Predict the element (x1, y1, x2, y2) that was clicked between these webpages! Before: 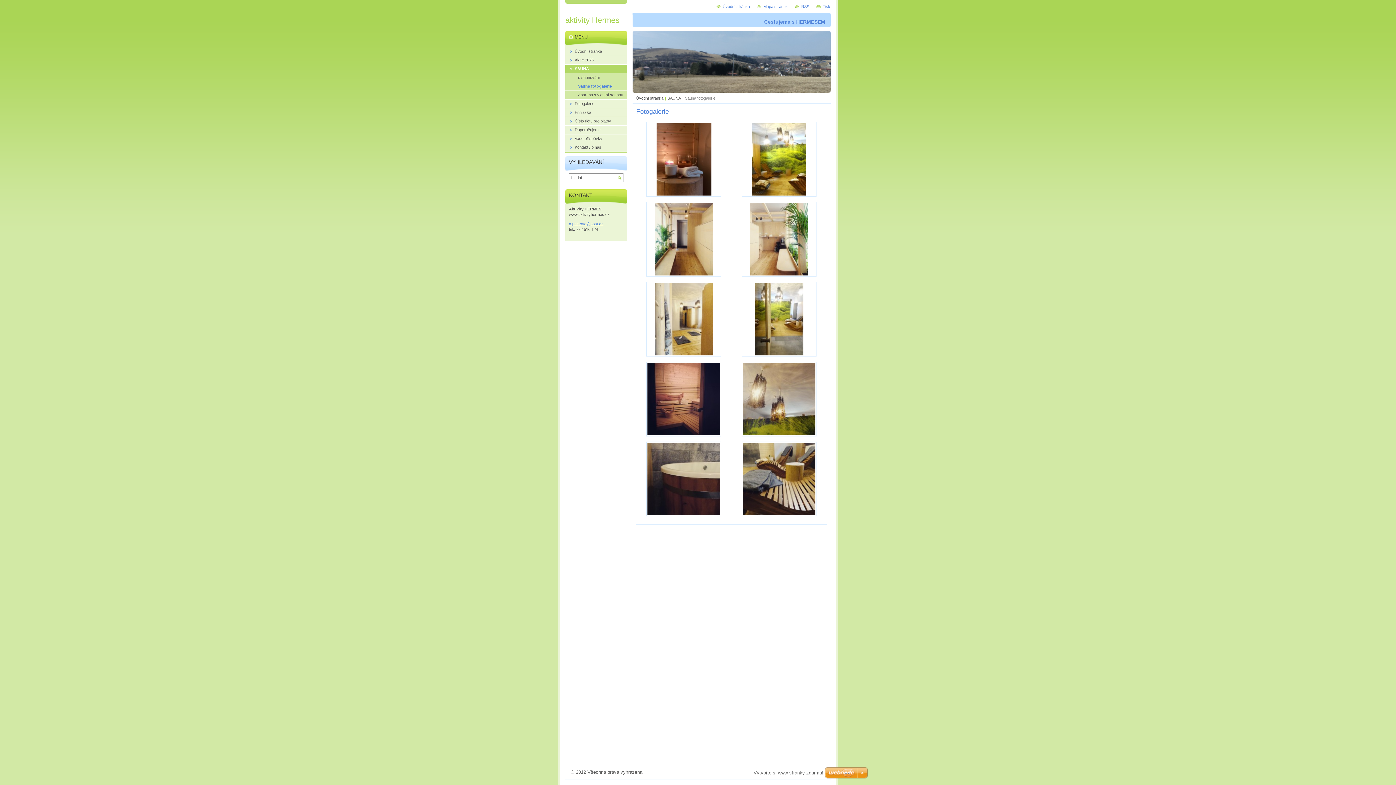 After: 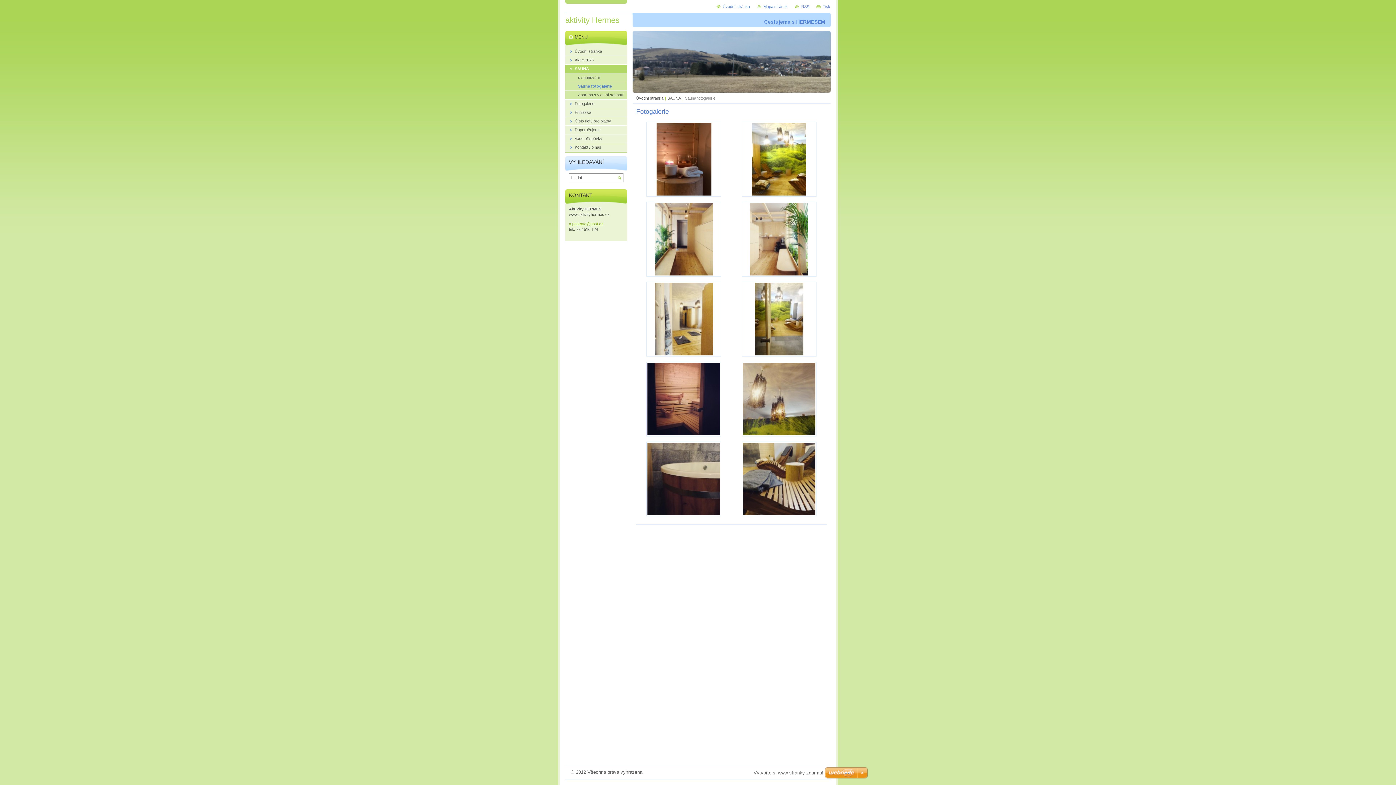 Action: label: a.patkova@post.cz bbox: (569, 221, 623, 226)